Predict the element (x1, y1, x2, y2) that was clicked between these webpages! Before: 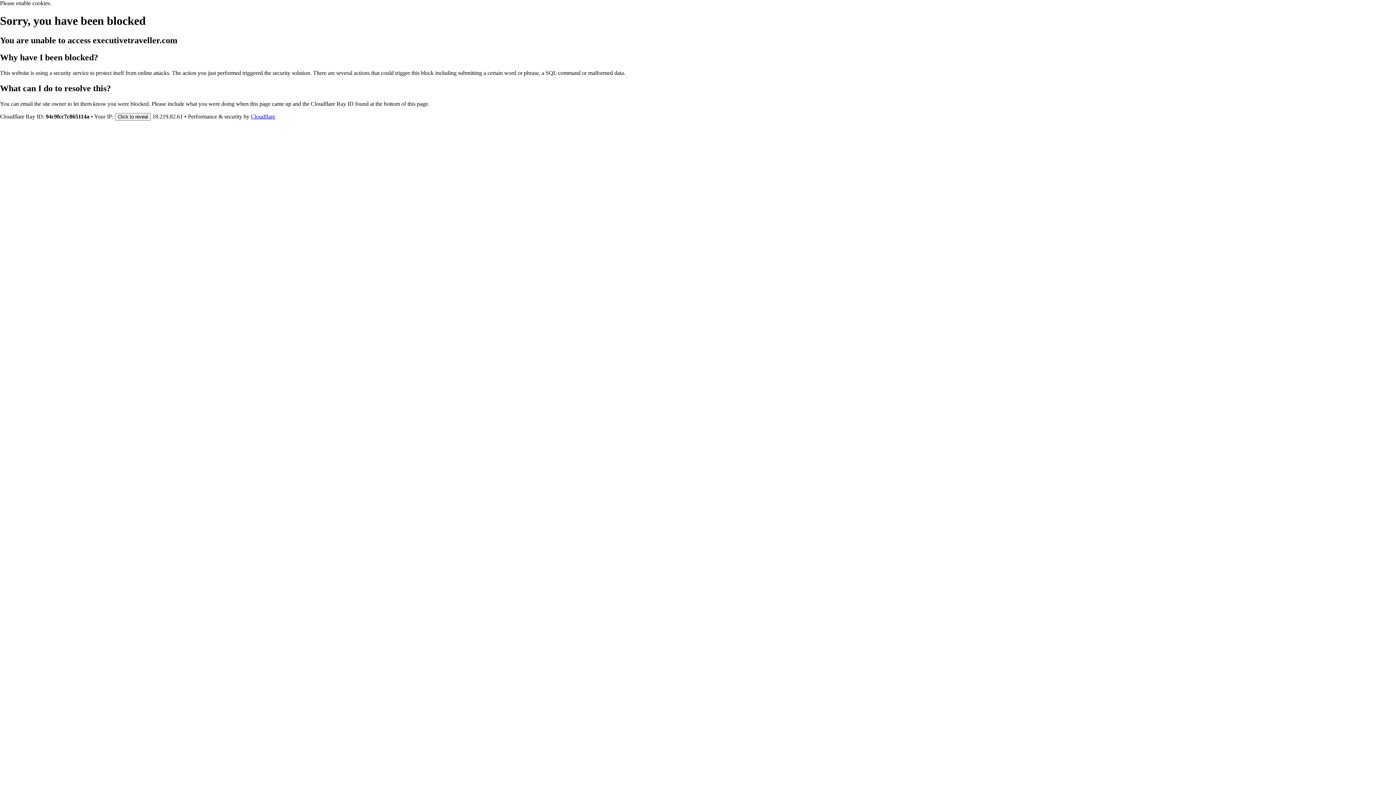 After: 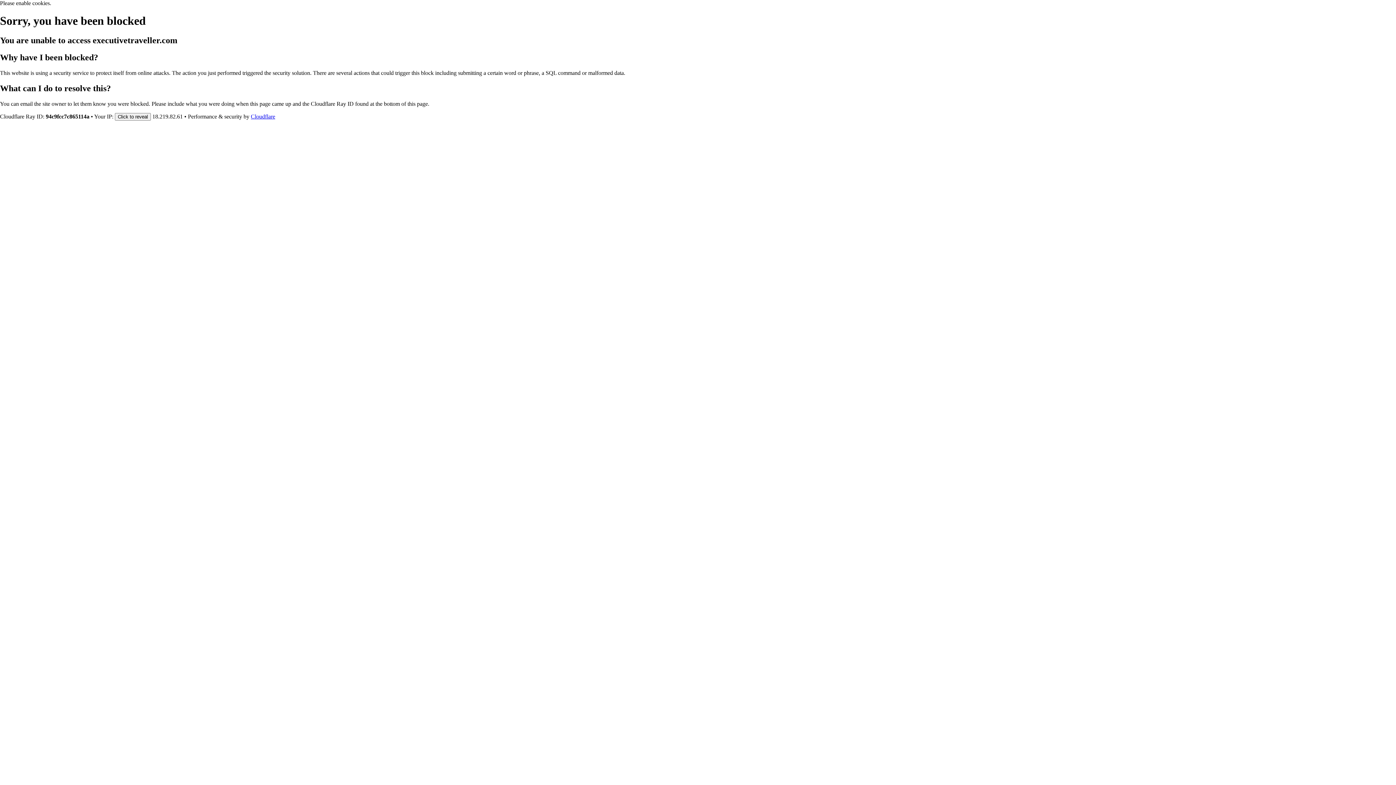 Action: bbox: (250, 113, 275, 119) label: Cloudflare